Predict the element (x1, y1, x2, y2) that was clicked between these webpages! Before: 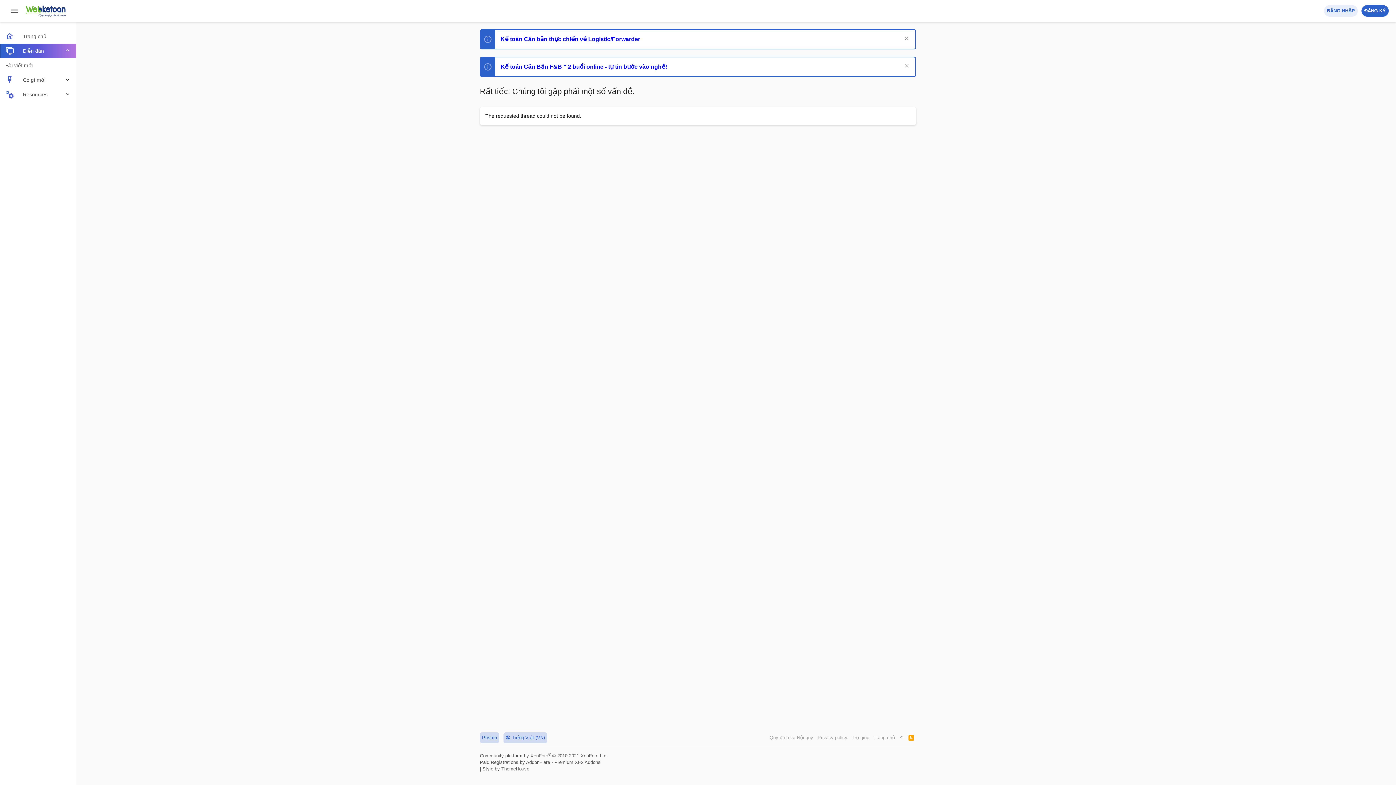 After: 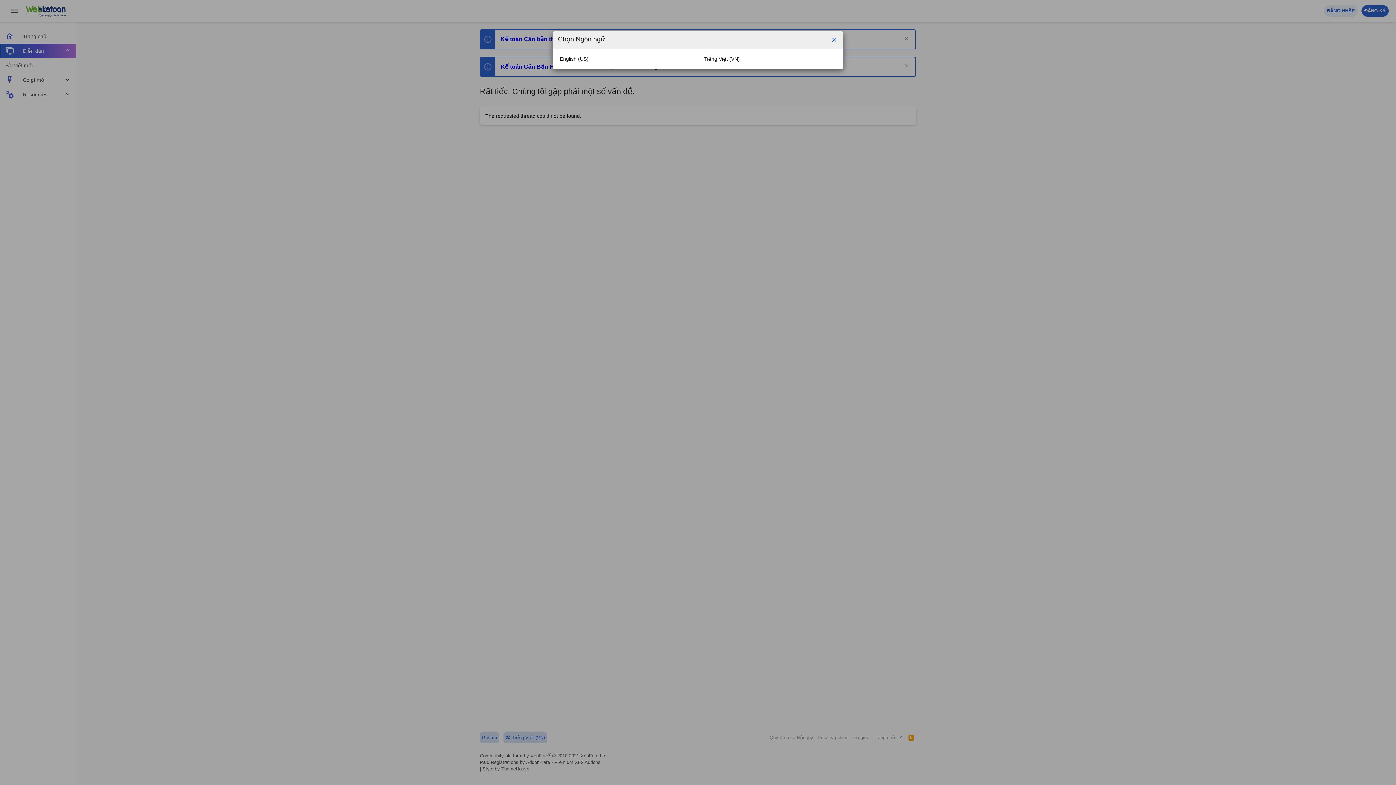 Action: bbox: (503, 732, 547, 743) label:  Tiếng Việt (VN)